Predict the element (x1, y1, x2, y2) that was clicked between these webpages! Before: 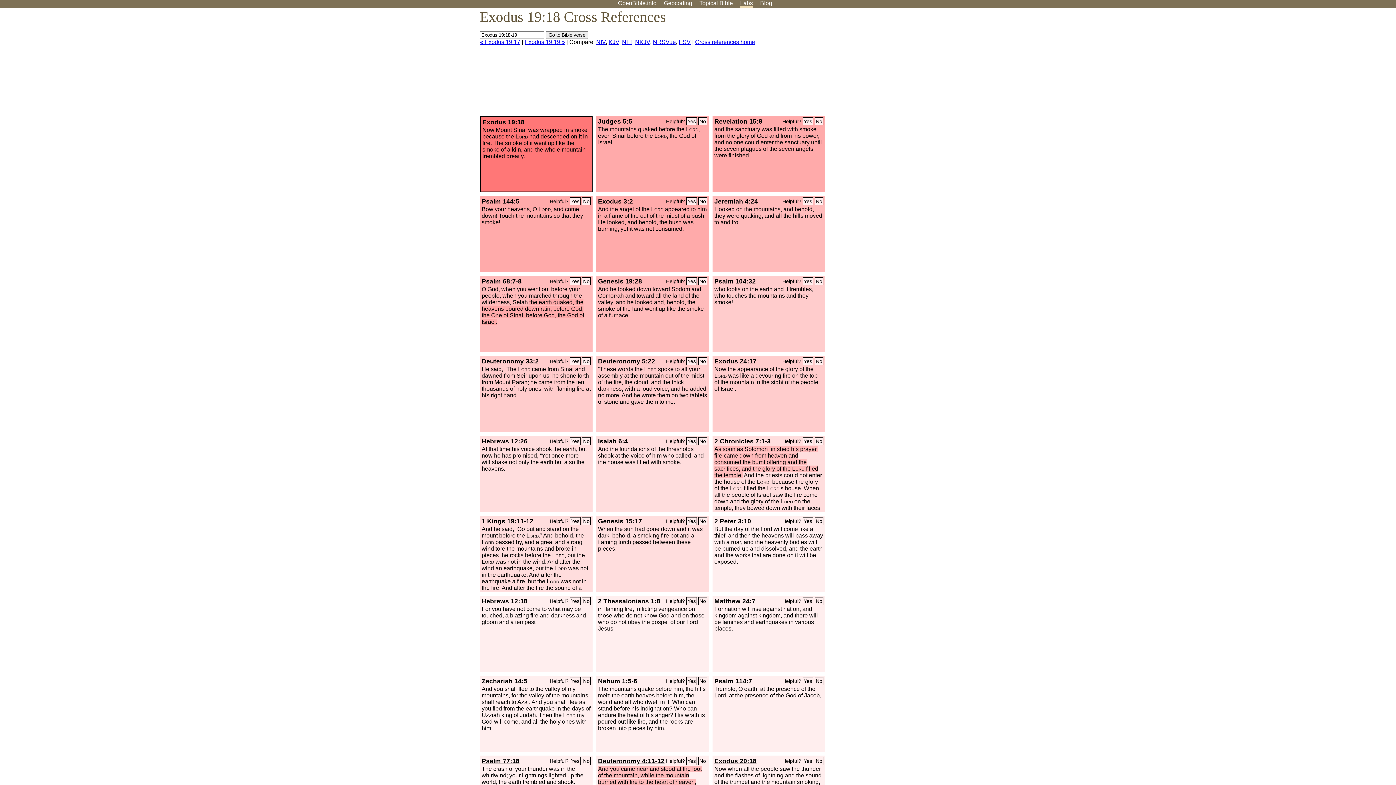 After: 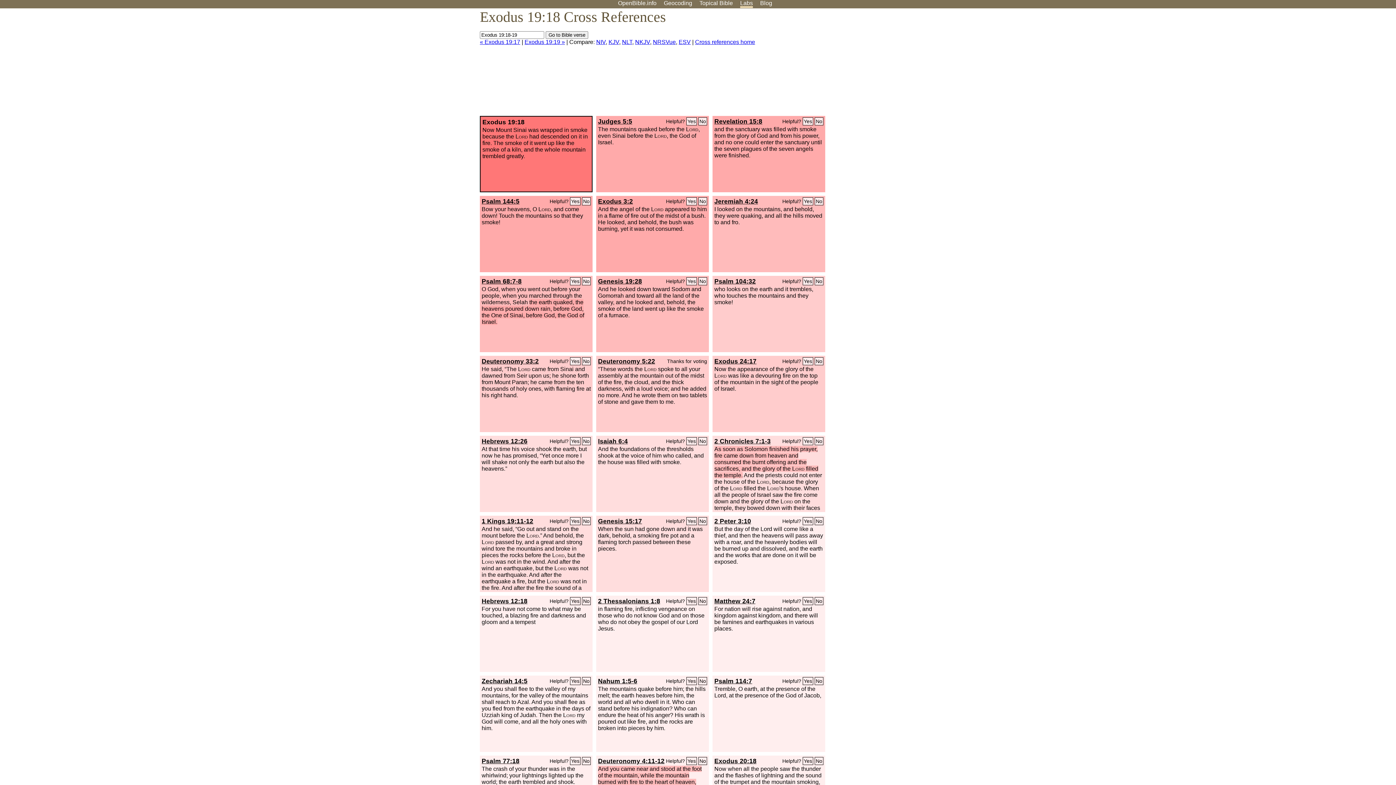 Action: label: No bbox: (698, 357, 707, 365)